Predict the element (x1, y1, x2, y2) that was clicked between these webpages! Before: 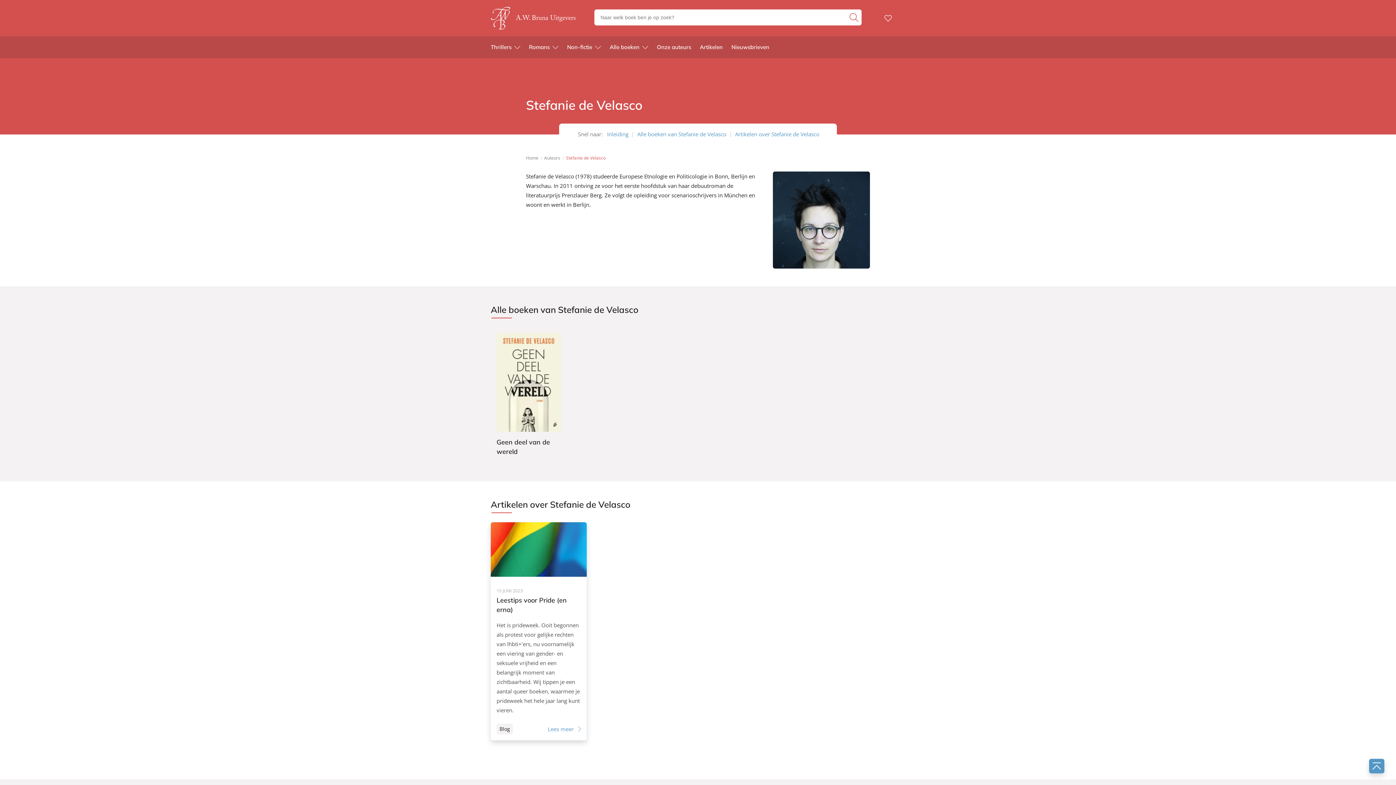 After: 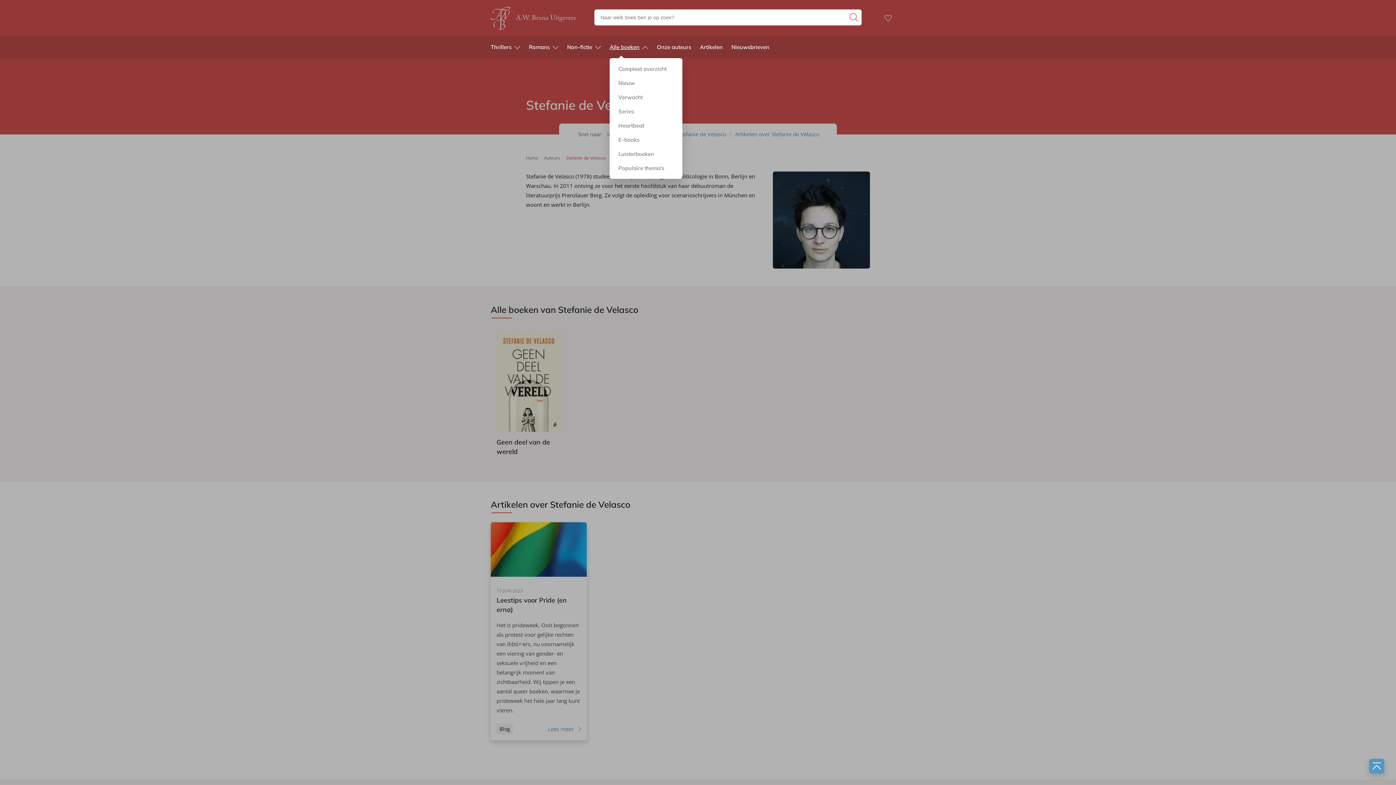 Action: bbox: (609, 36, 648, 58) label: Alle boeken